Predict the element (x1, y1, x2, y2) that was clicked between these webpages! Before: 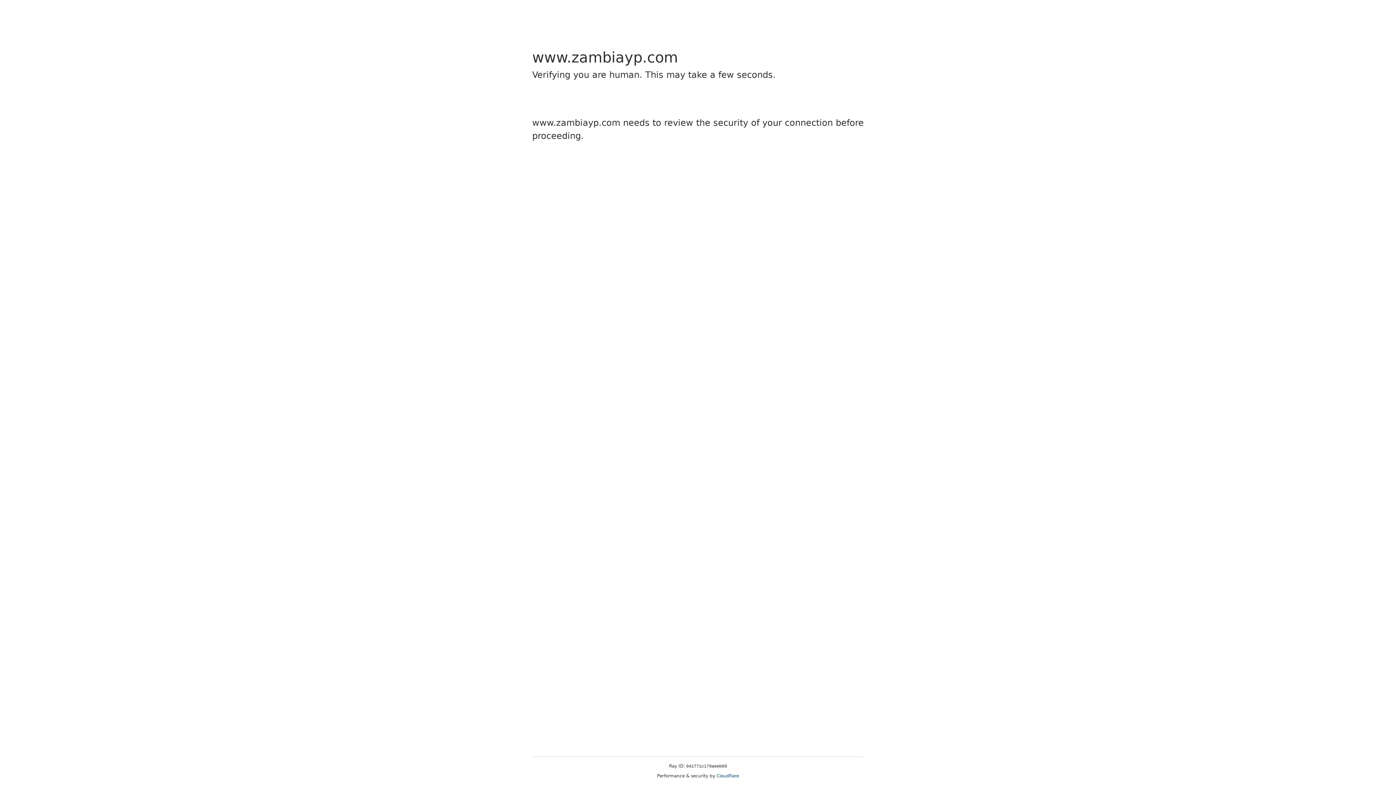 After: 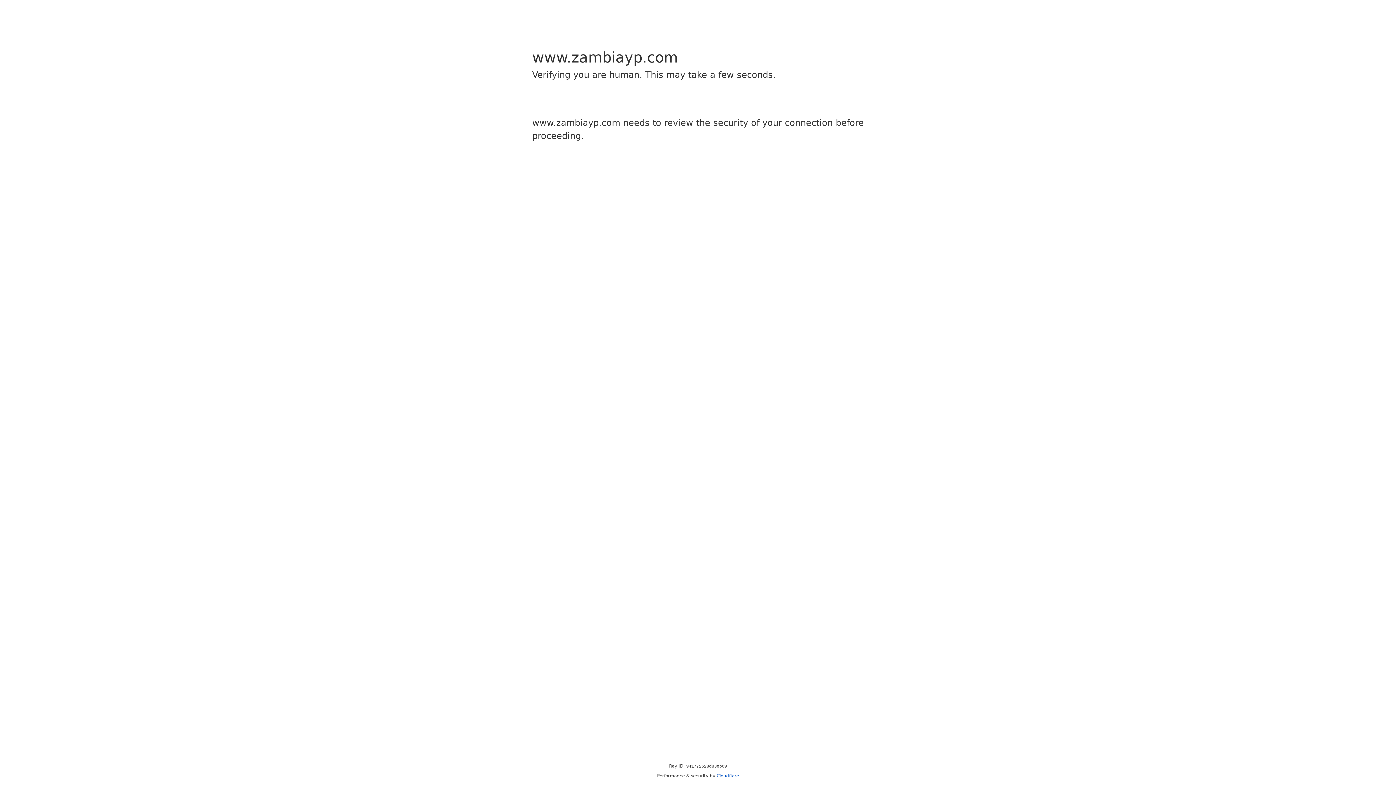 Action: label: Cloudflare bbox: (716, 773, 739, 778)